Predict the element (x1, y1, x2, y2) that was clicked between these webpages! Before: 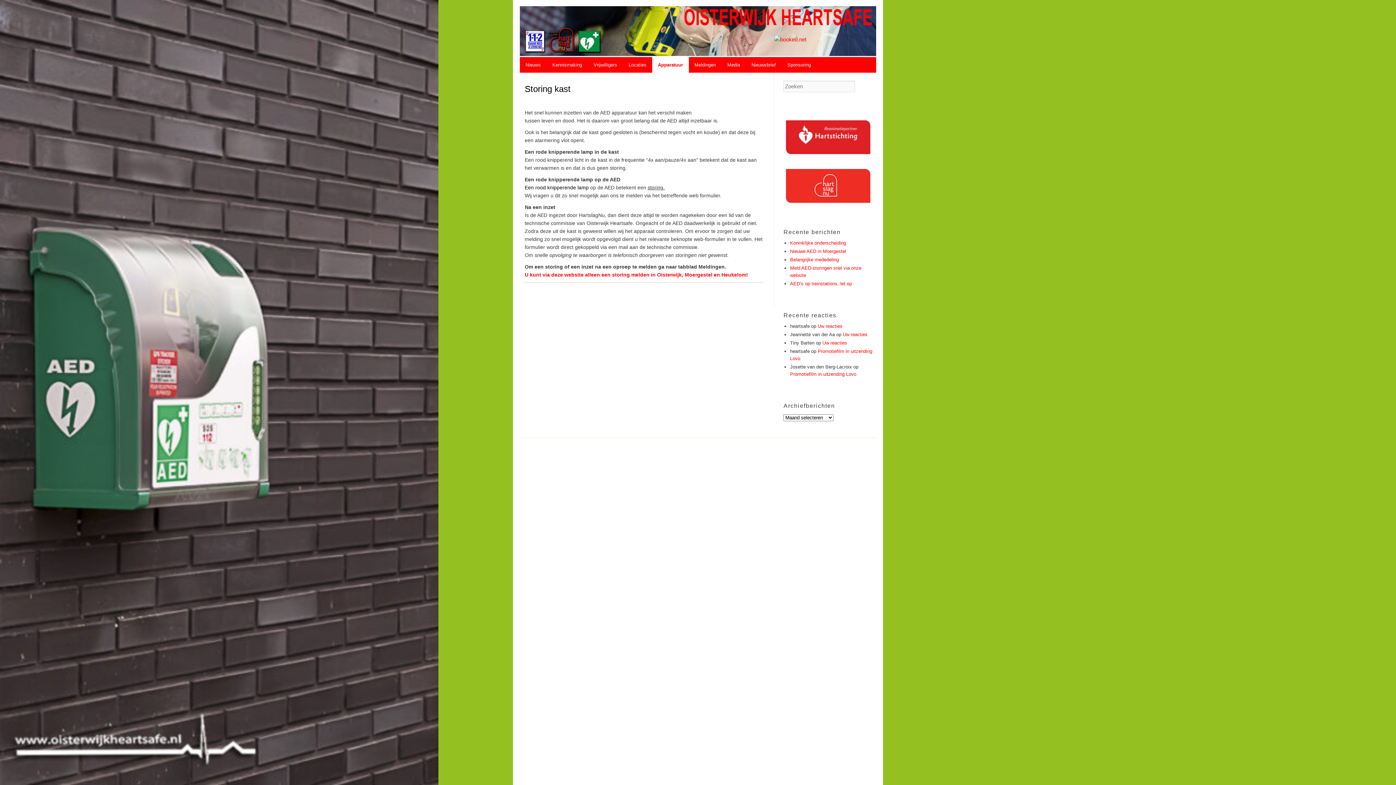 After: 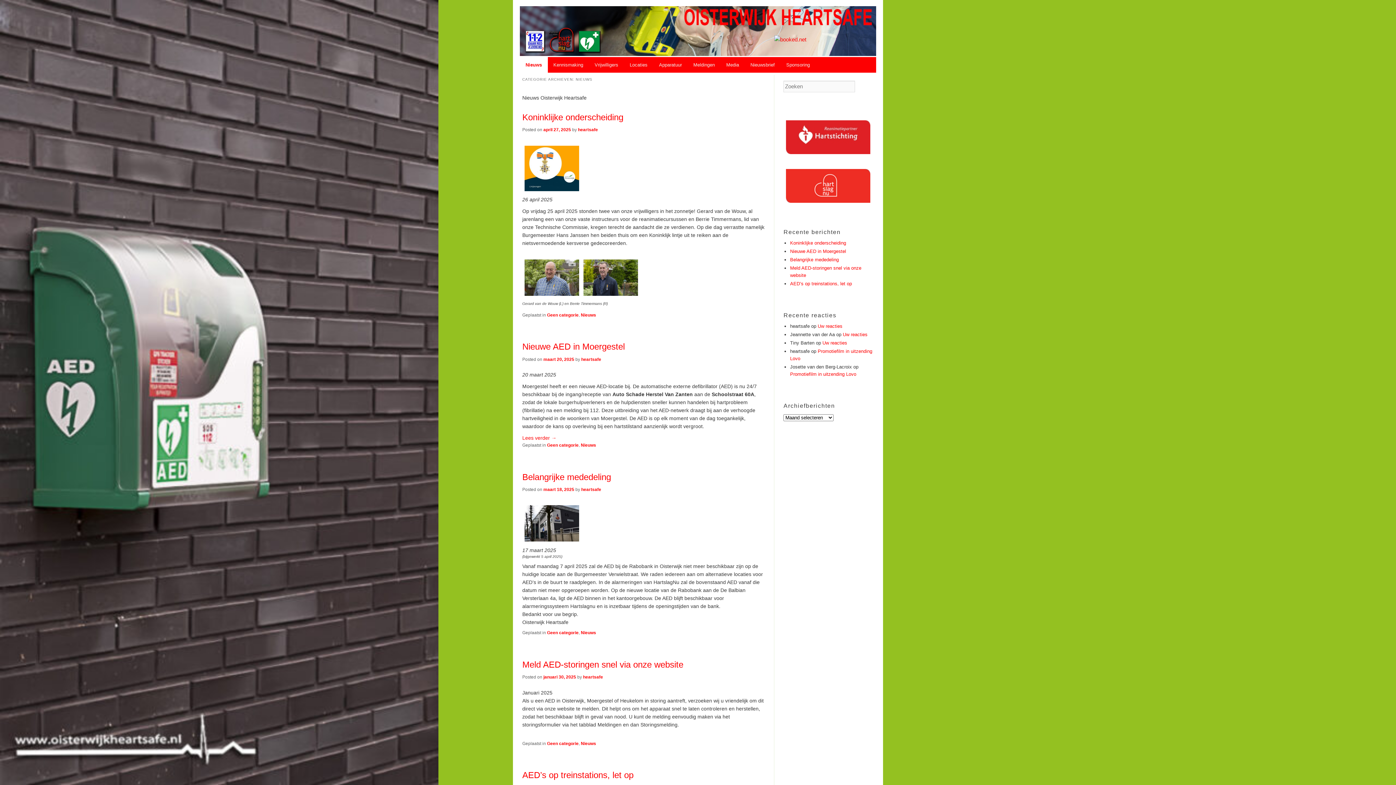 Action: label: Nieuws bbox: (520, 57, 546, 72)